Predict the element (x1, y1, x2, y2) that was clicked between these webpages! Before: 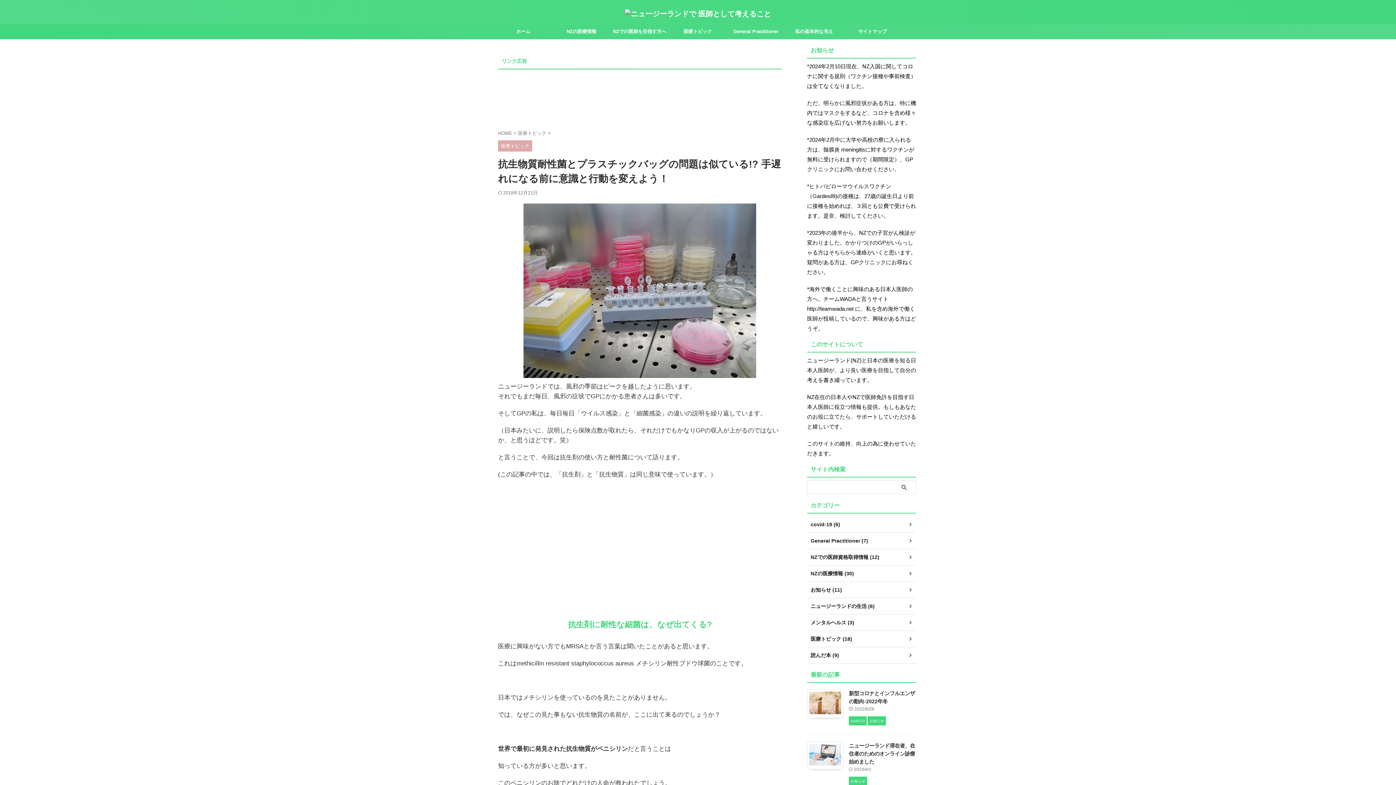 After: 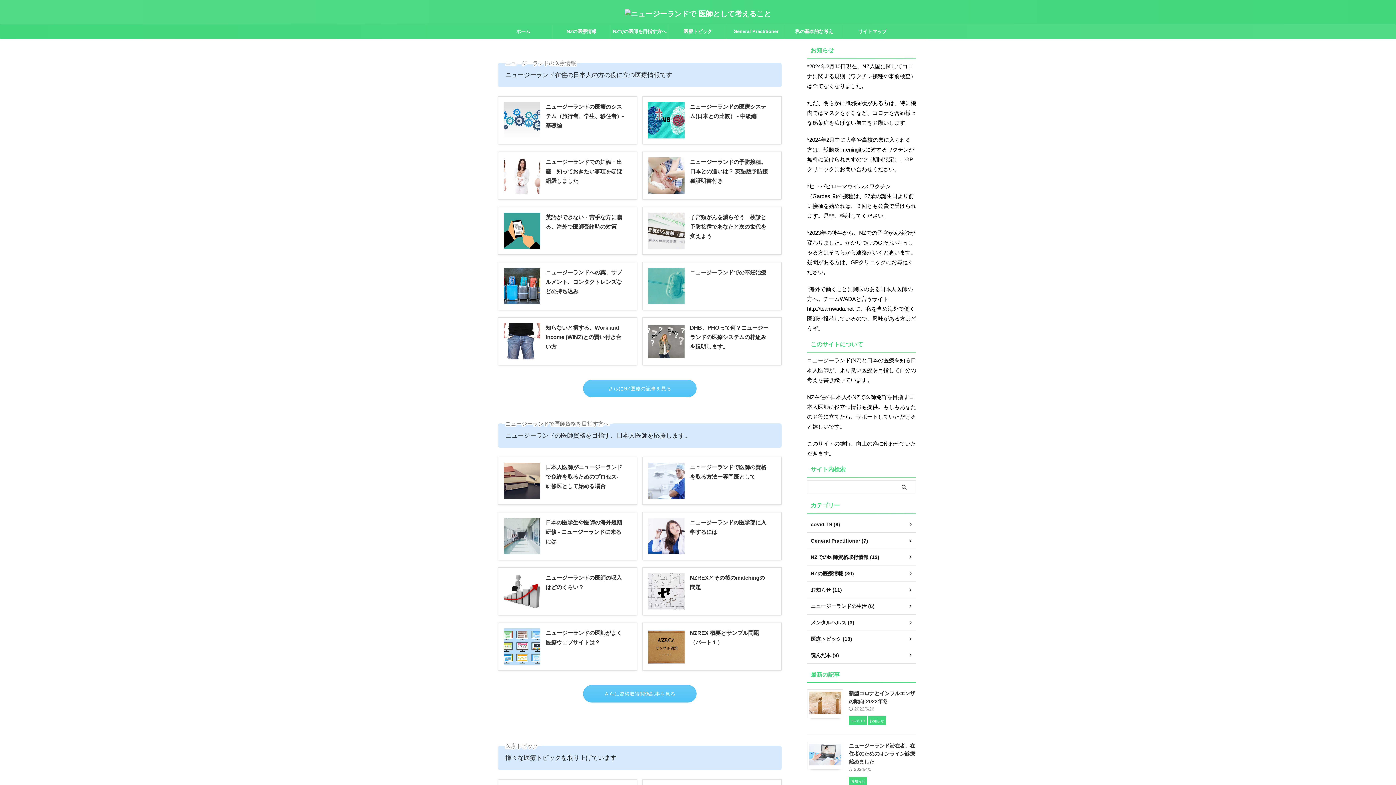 Action: label: HOME  bbox: (498, 130, 513, 136)